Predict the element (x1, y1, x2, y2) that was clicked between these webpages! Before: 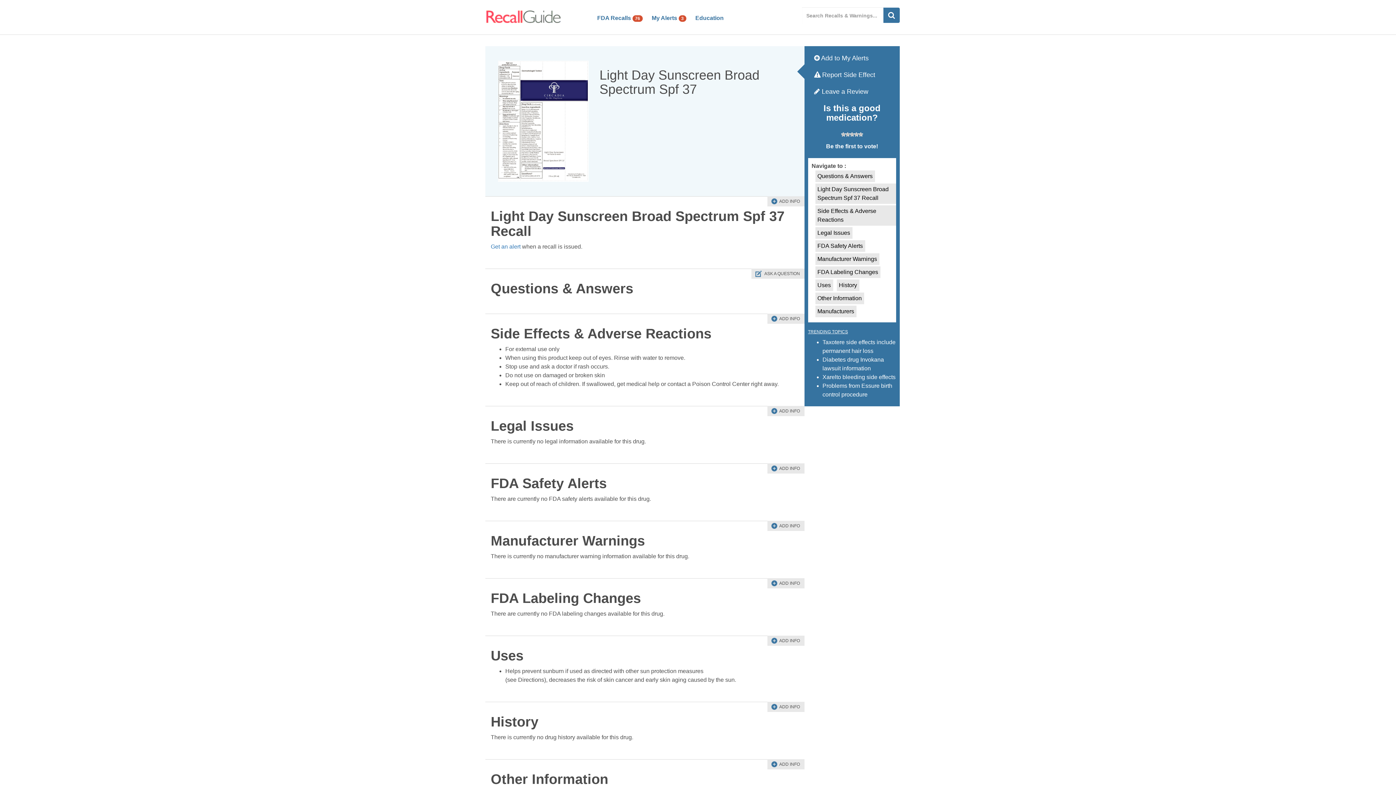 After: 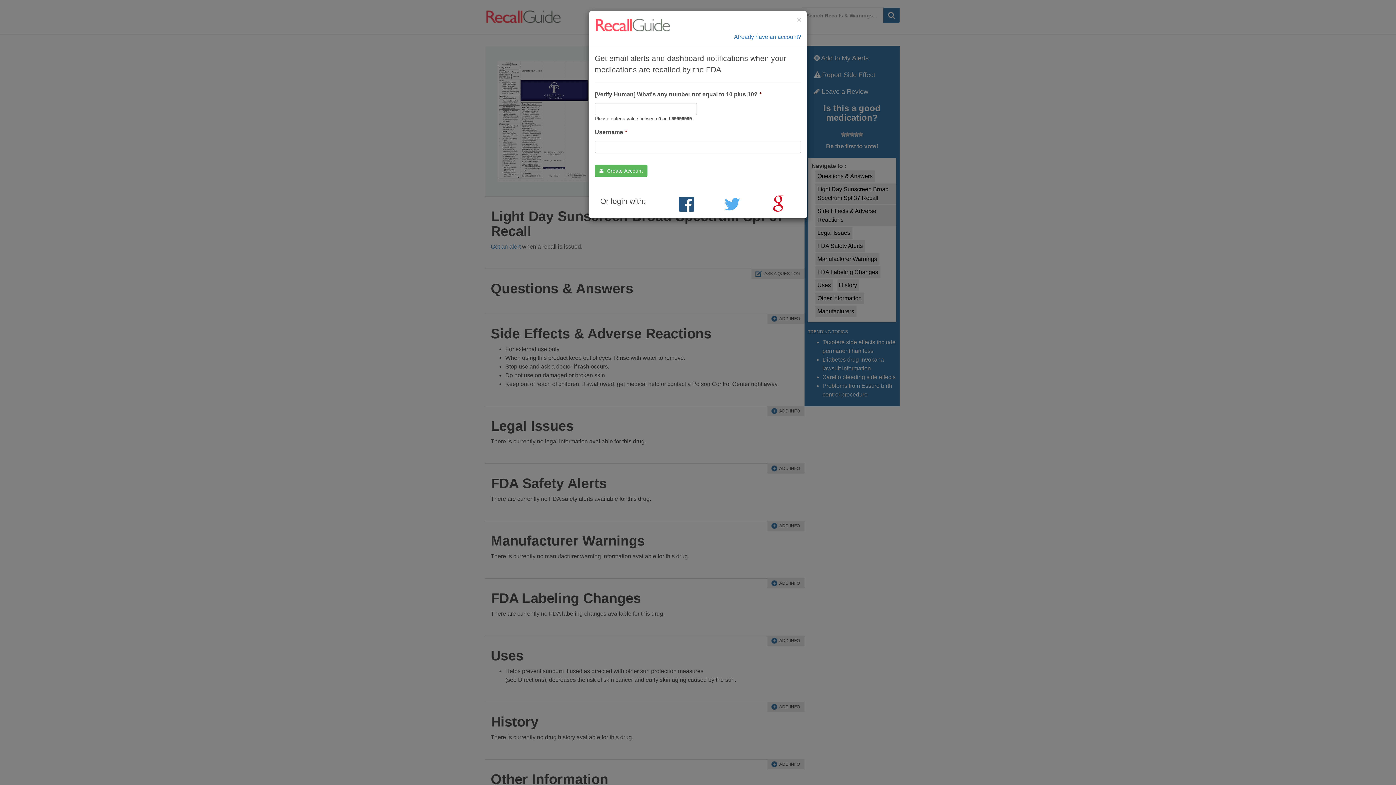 Action: label: My Alerts 3 bbox: (646, 9, 690, 27)